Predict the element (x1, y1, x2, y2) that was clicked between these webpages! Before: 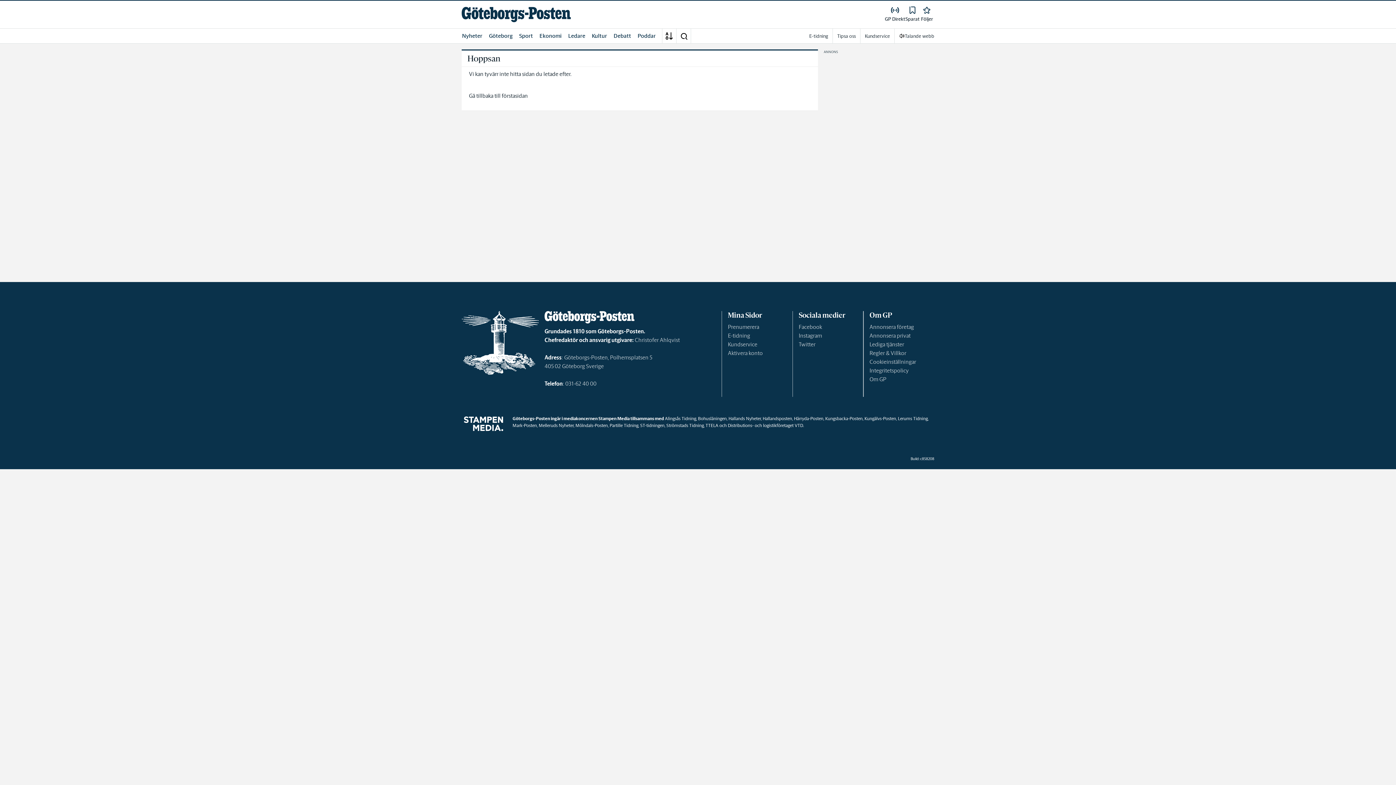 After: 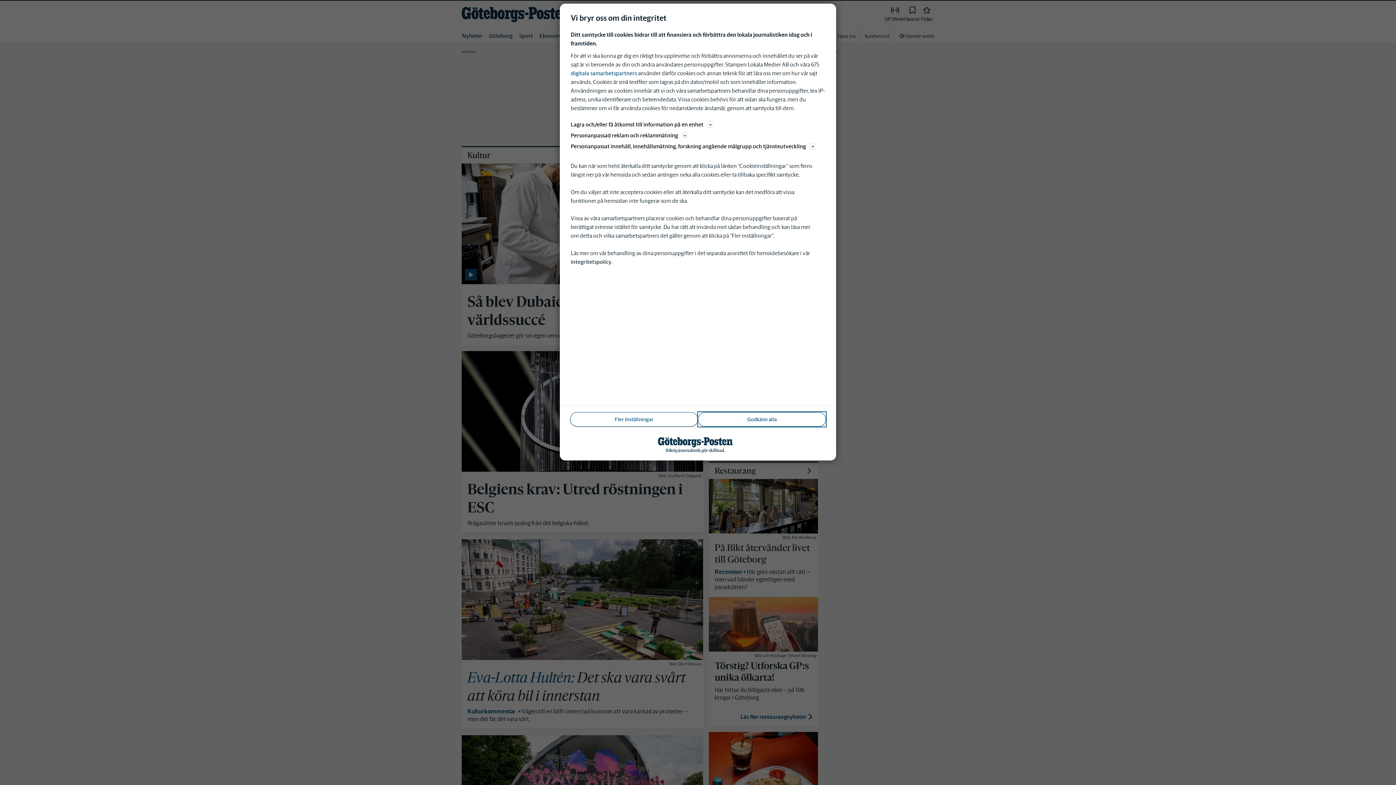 Action: bbox: (591, 28, 607, 43) label: Kultur